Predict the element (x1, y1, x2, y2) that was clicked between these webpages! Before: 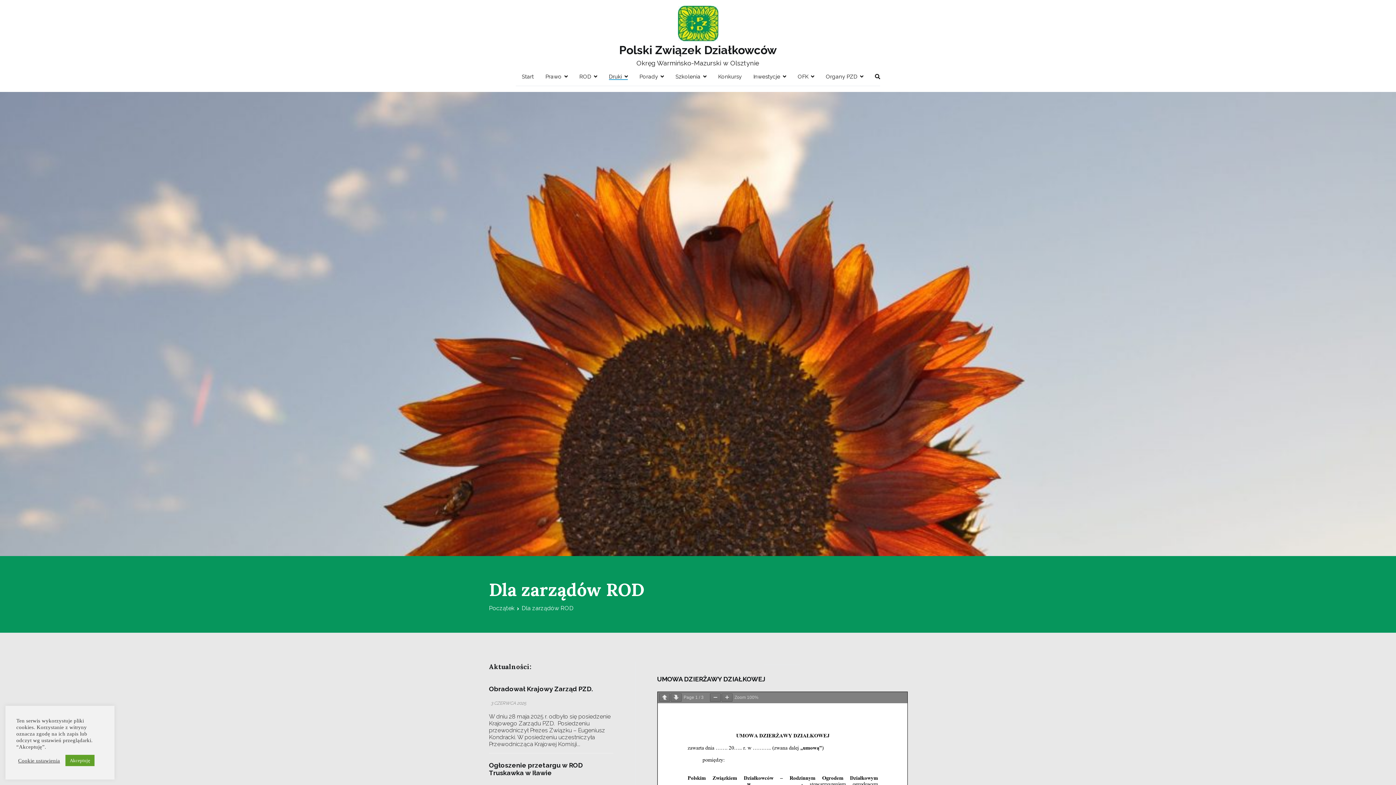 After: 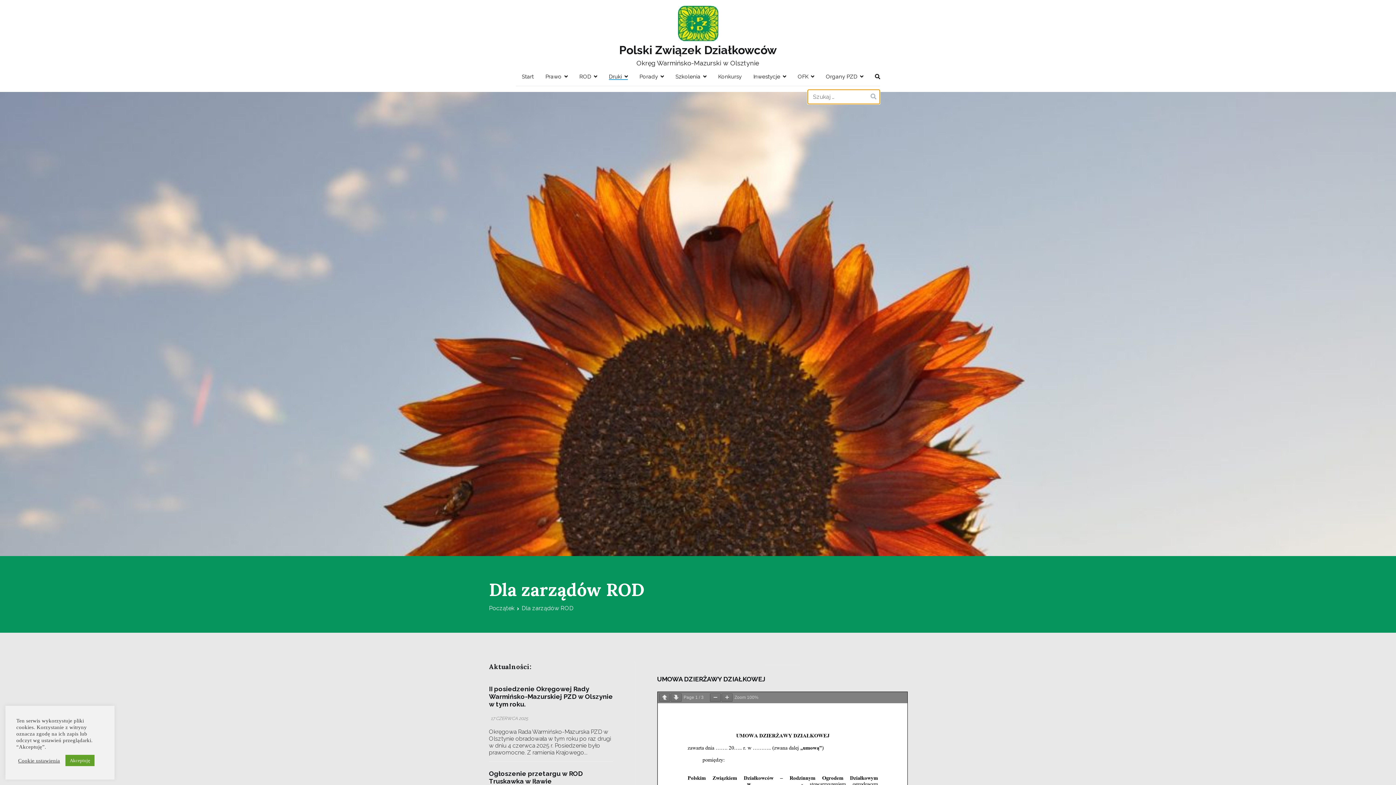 Action: bbox: (875, 73, 880, 79)